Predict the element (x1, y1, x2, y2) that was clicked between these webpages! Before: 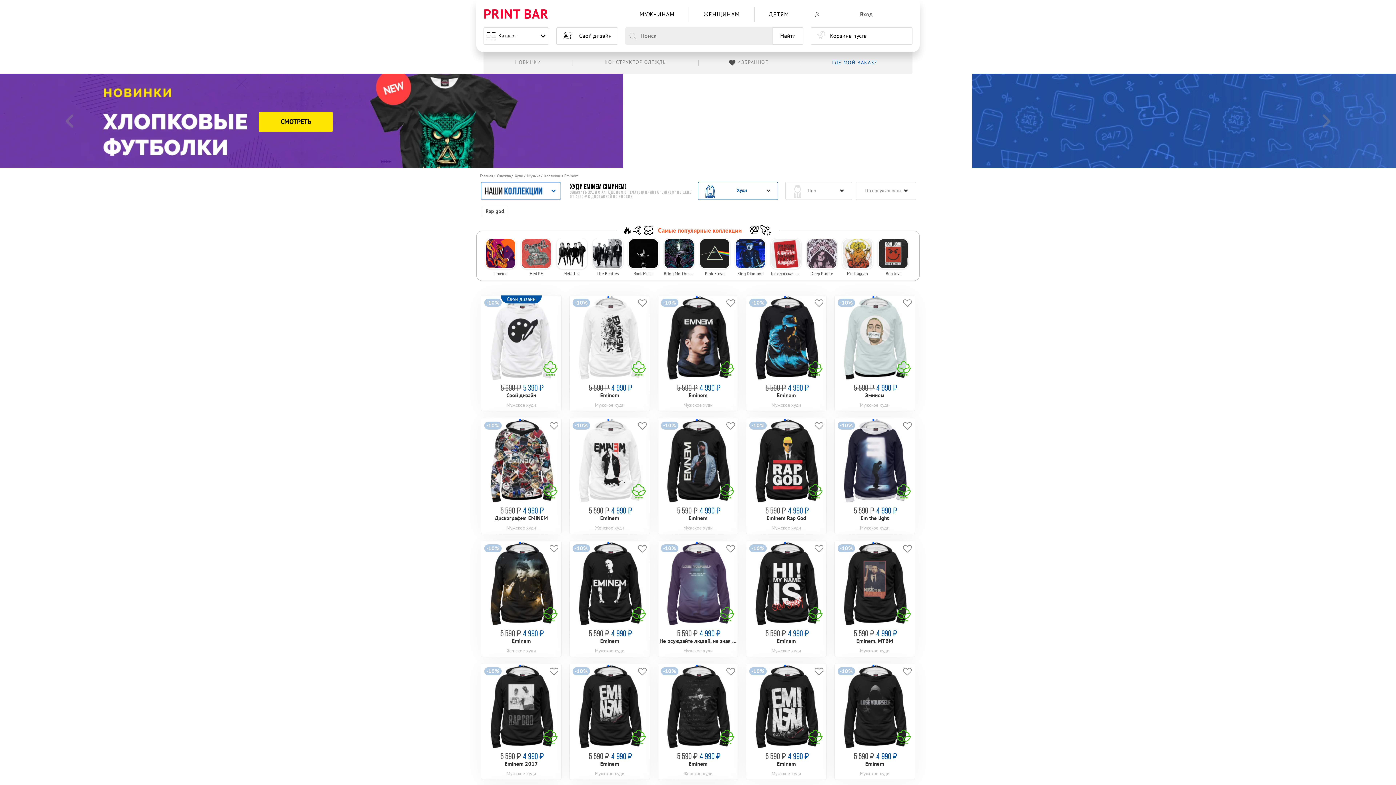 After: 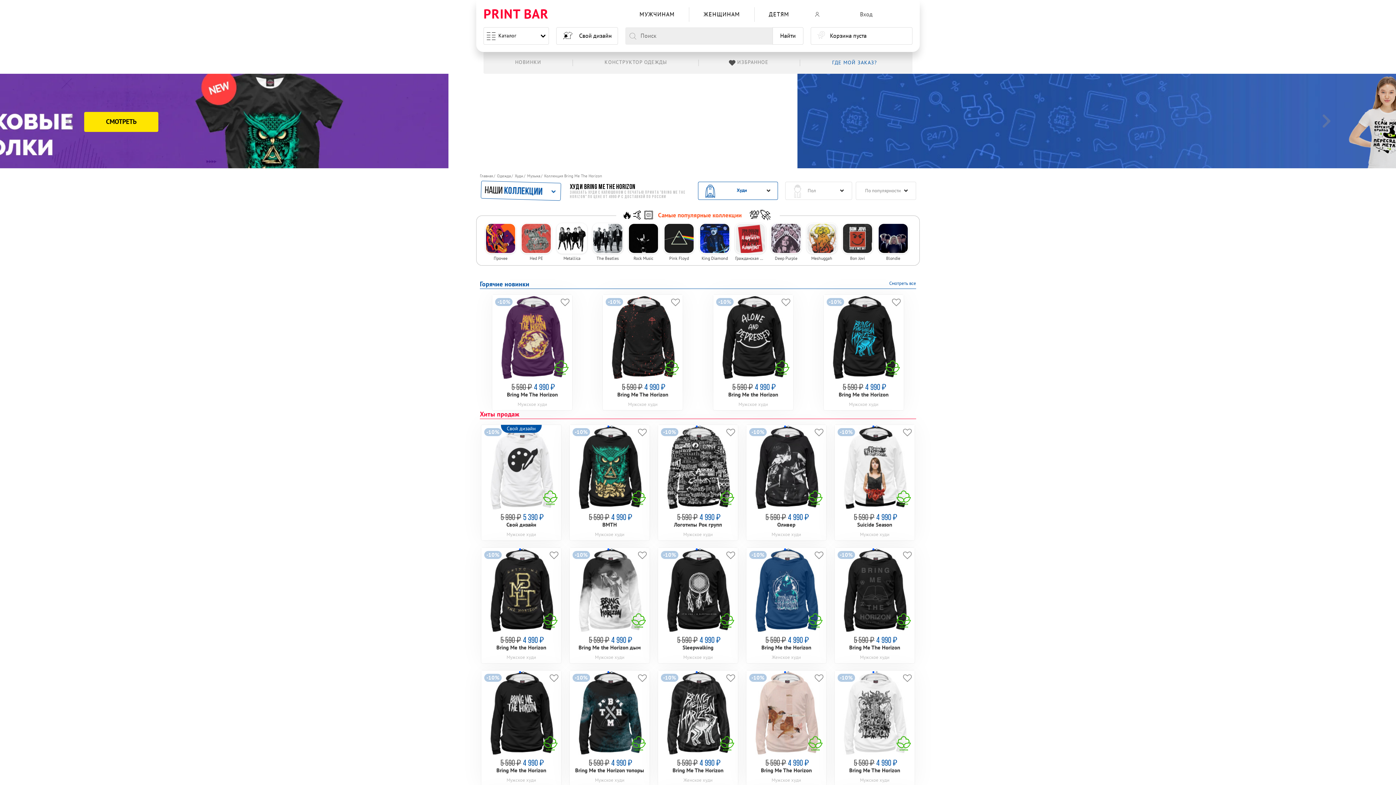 Action: label: Bring Me The Horizon bbox: (663, 238, 696, 283)